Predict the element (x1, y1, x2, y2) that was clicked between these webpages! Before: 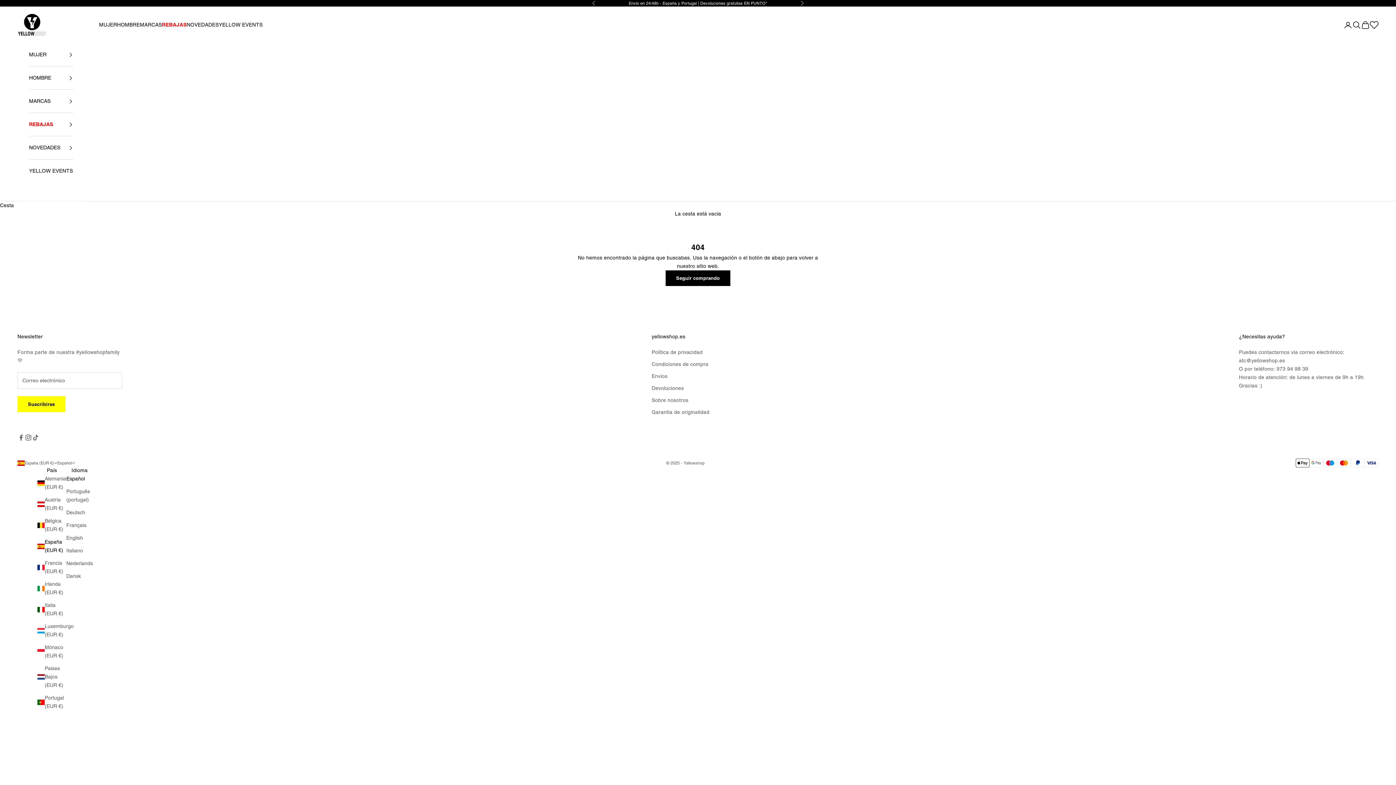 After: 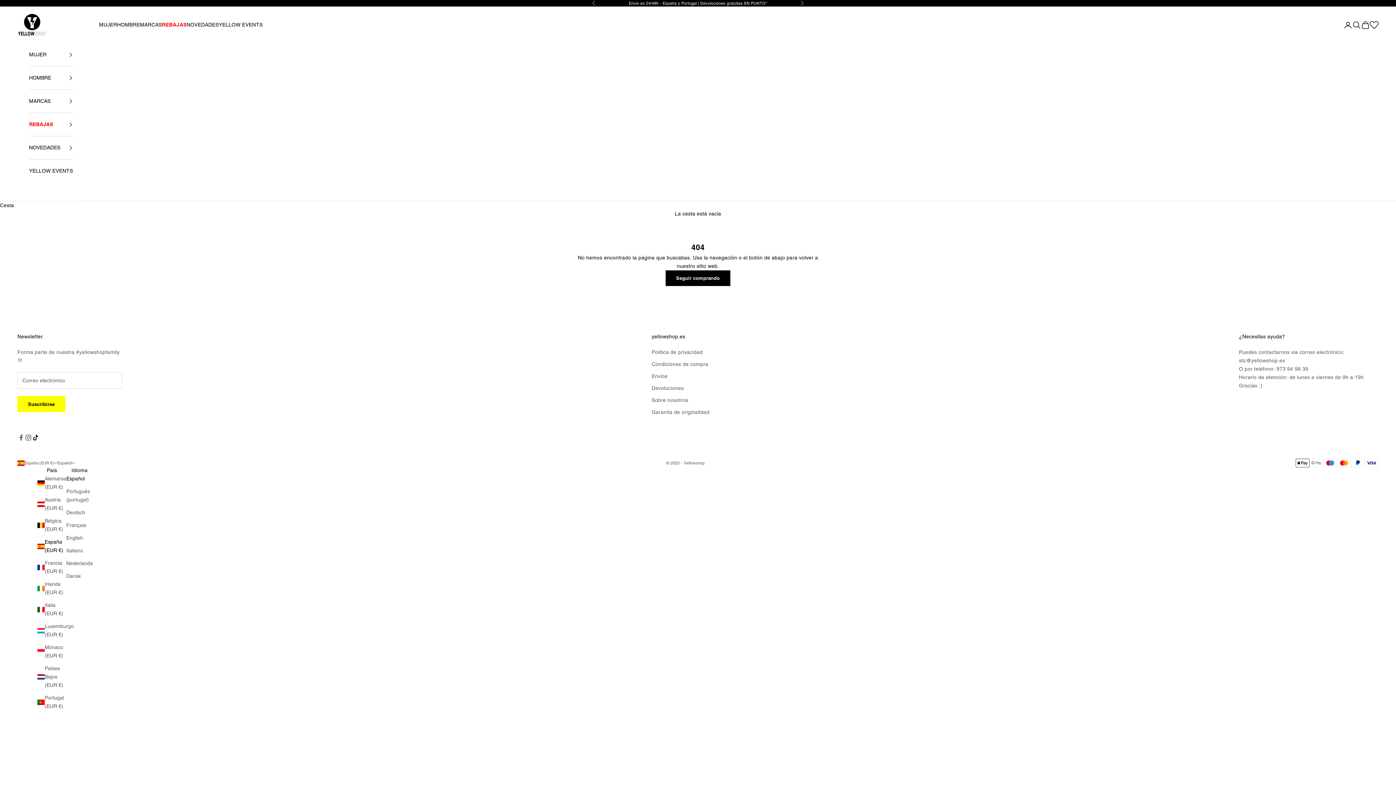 Action: label: Síguenos en TikTok bbox: (32, 434, 39, 441)